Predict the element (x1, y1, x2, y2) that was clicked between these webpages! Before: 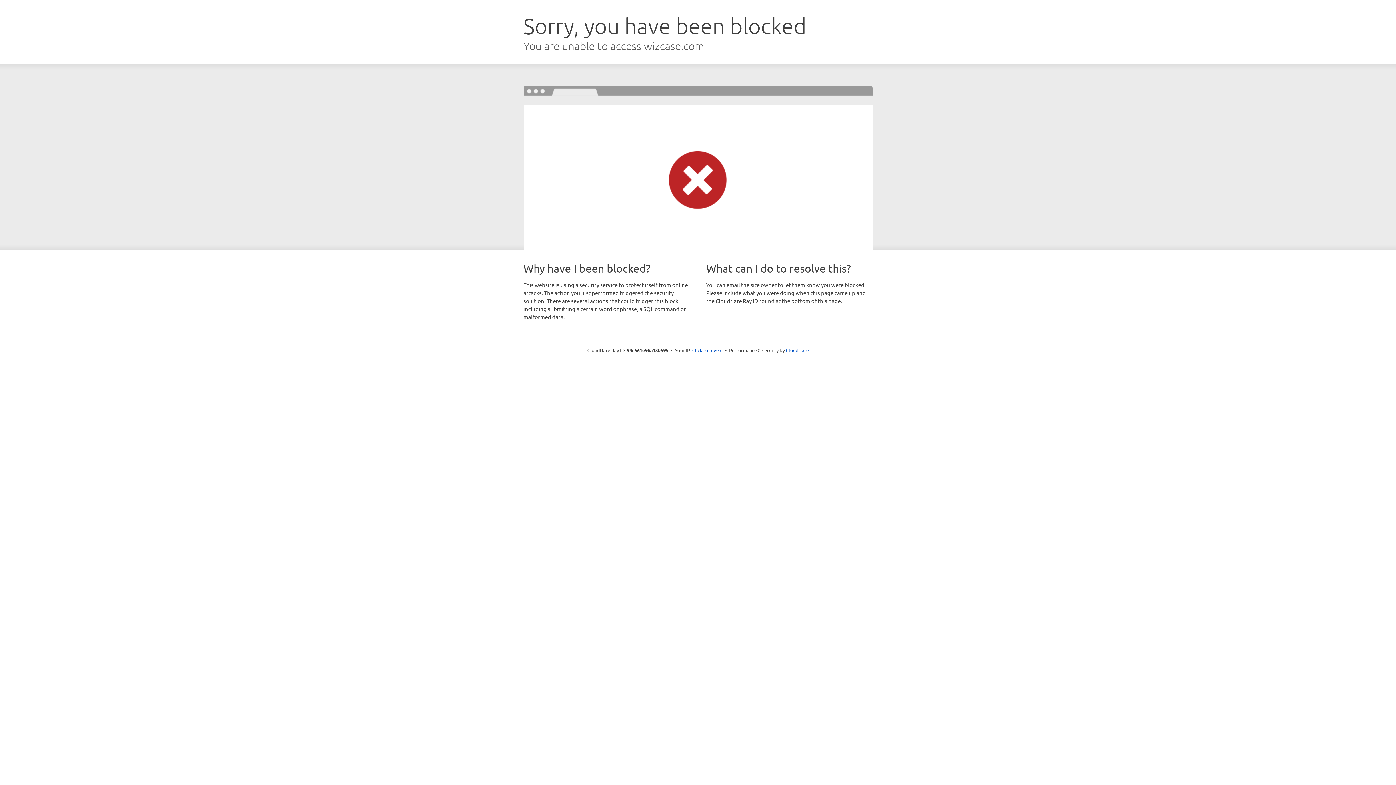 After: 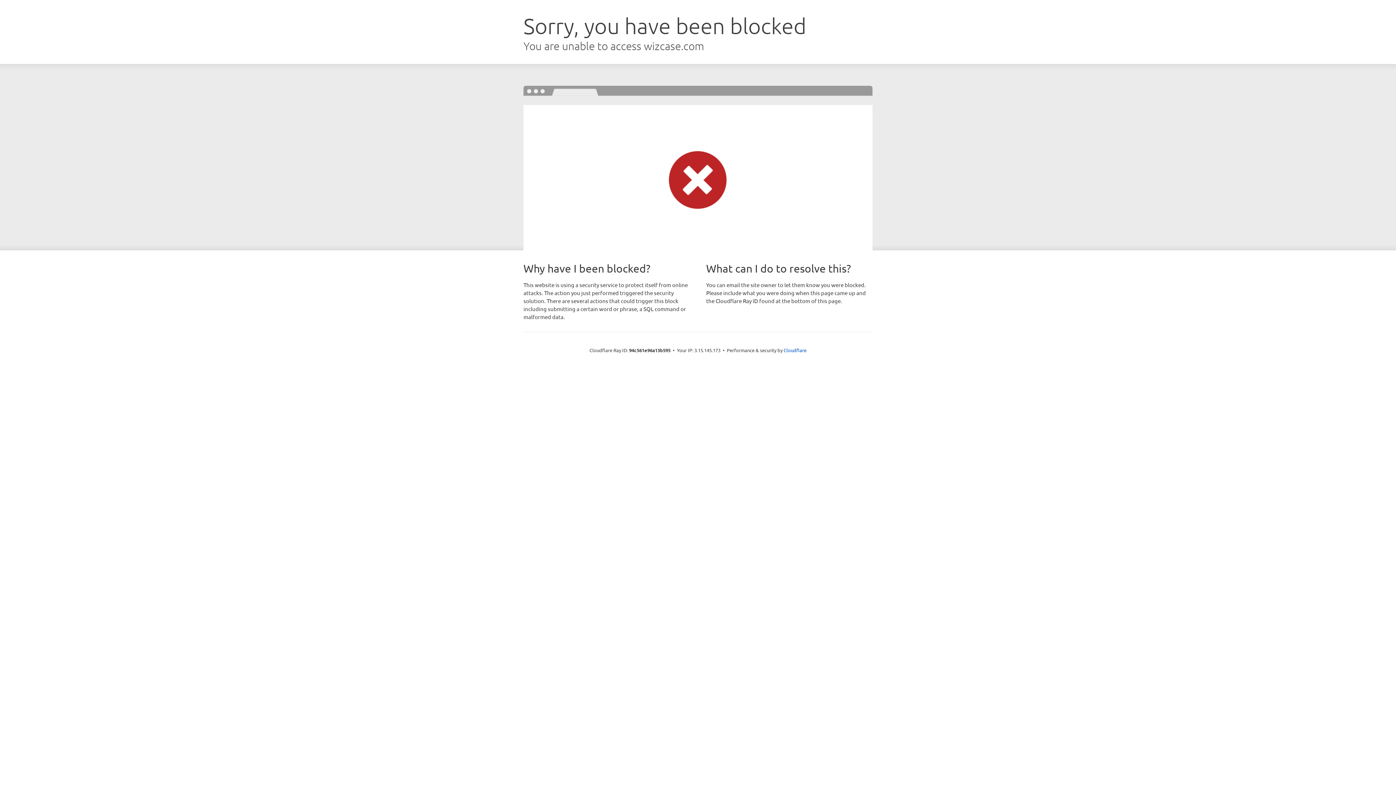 Action: bbox: (692, 346, 722, 353) label: Click to reveal